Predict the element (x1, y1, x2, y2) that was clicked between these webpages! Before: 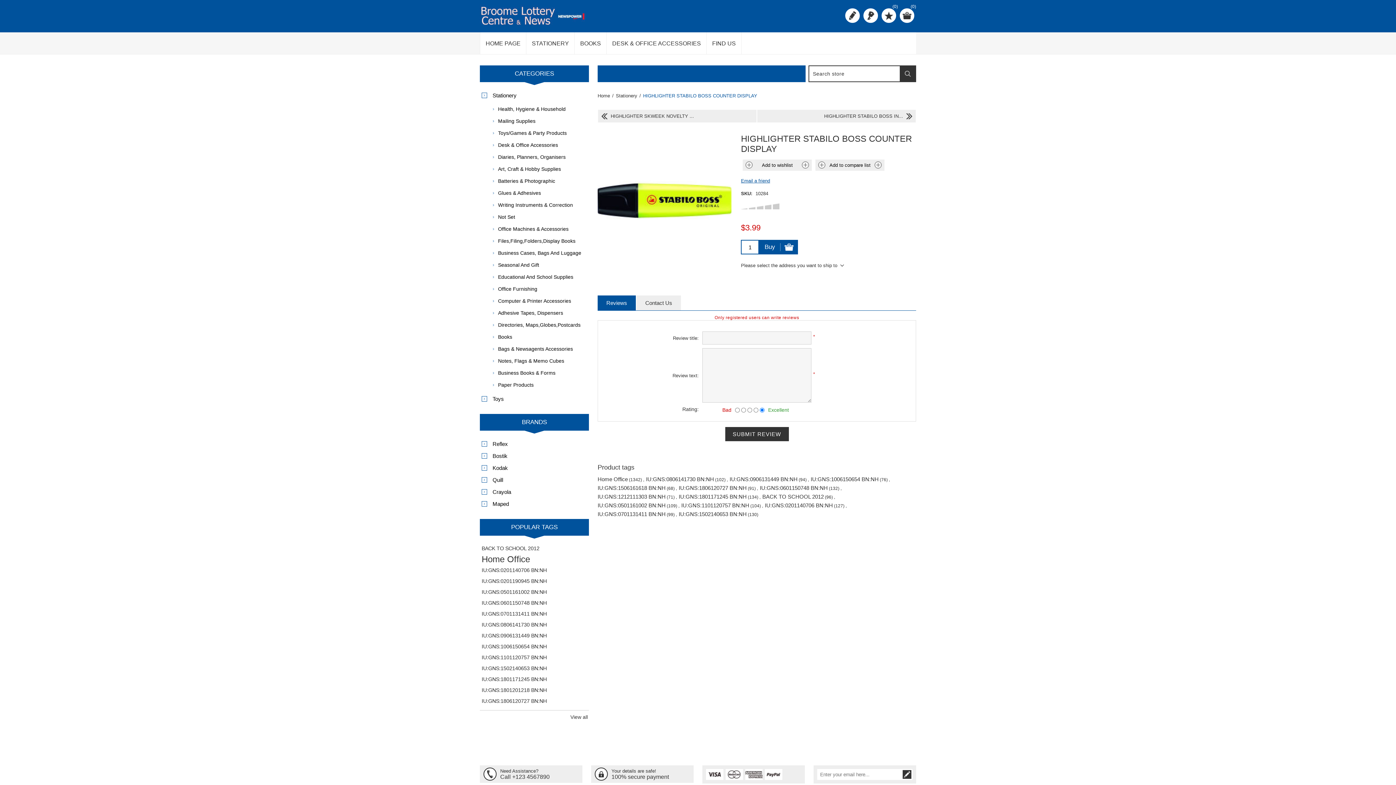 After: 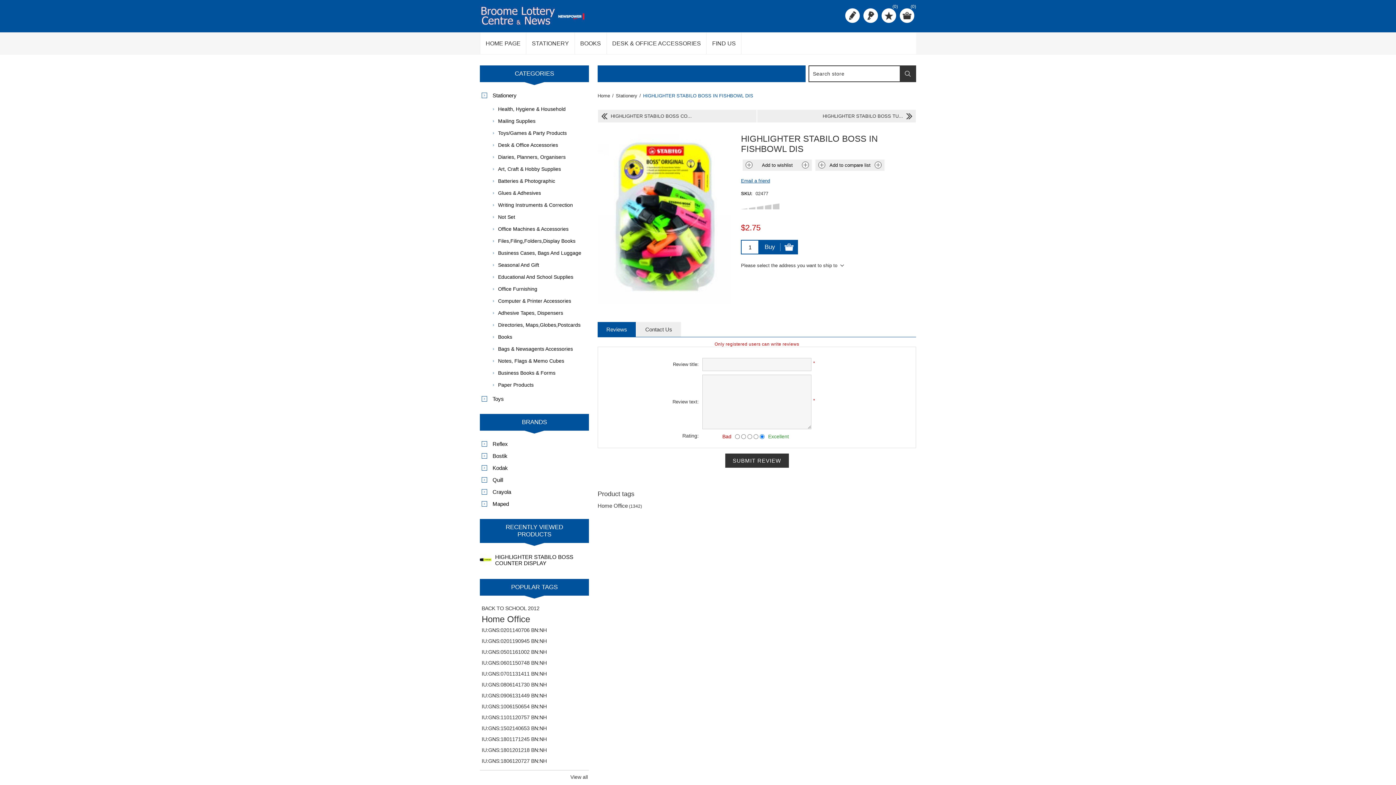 Action: label: HIGHLIGHTER STABILO BOSS IN... bbox: (757, 109, 916, 122)